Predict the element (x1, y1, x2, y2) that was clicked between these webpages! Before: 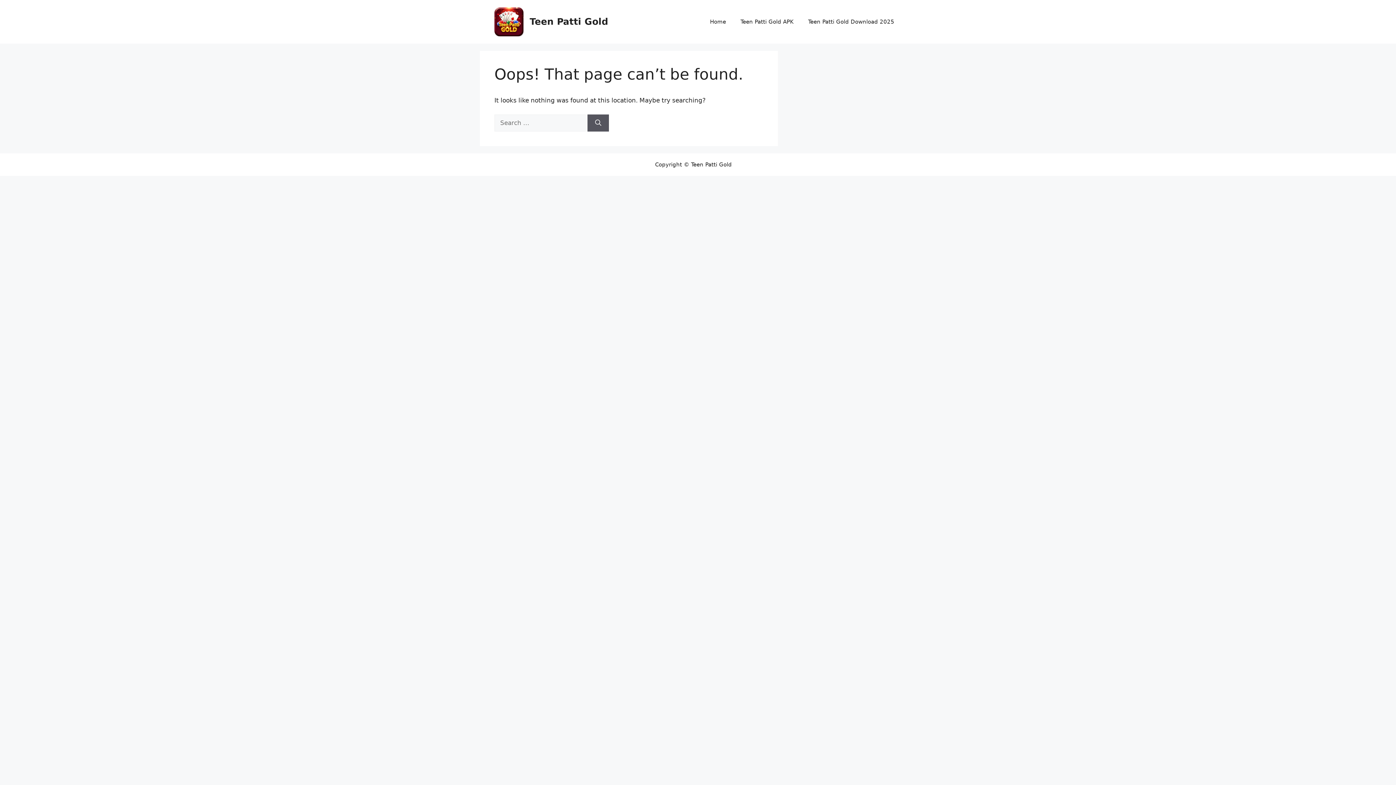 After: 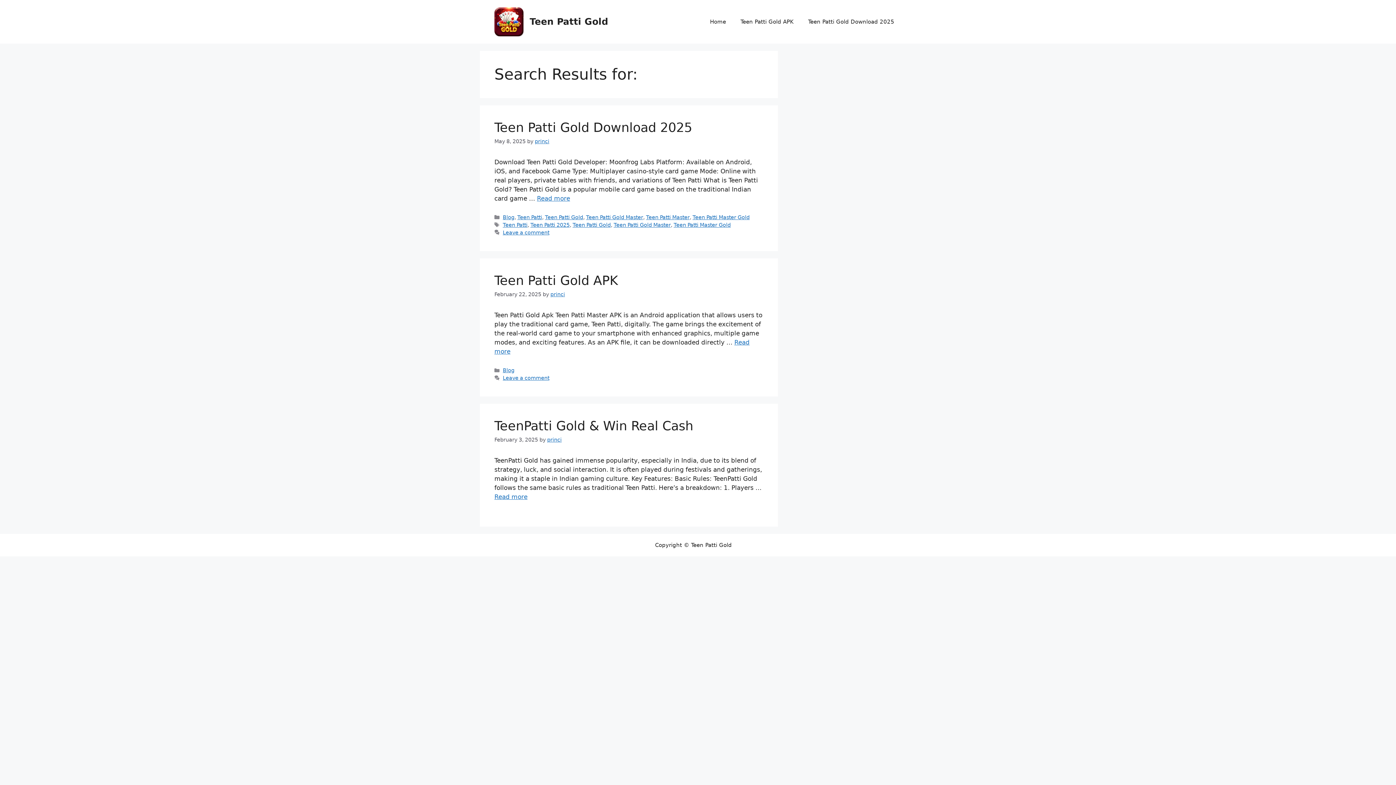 Action: bbox: (587, 114, 609, 131) label: Search